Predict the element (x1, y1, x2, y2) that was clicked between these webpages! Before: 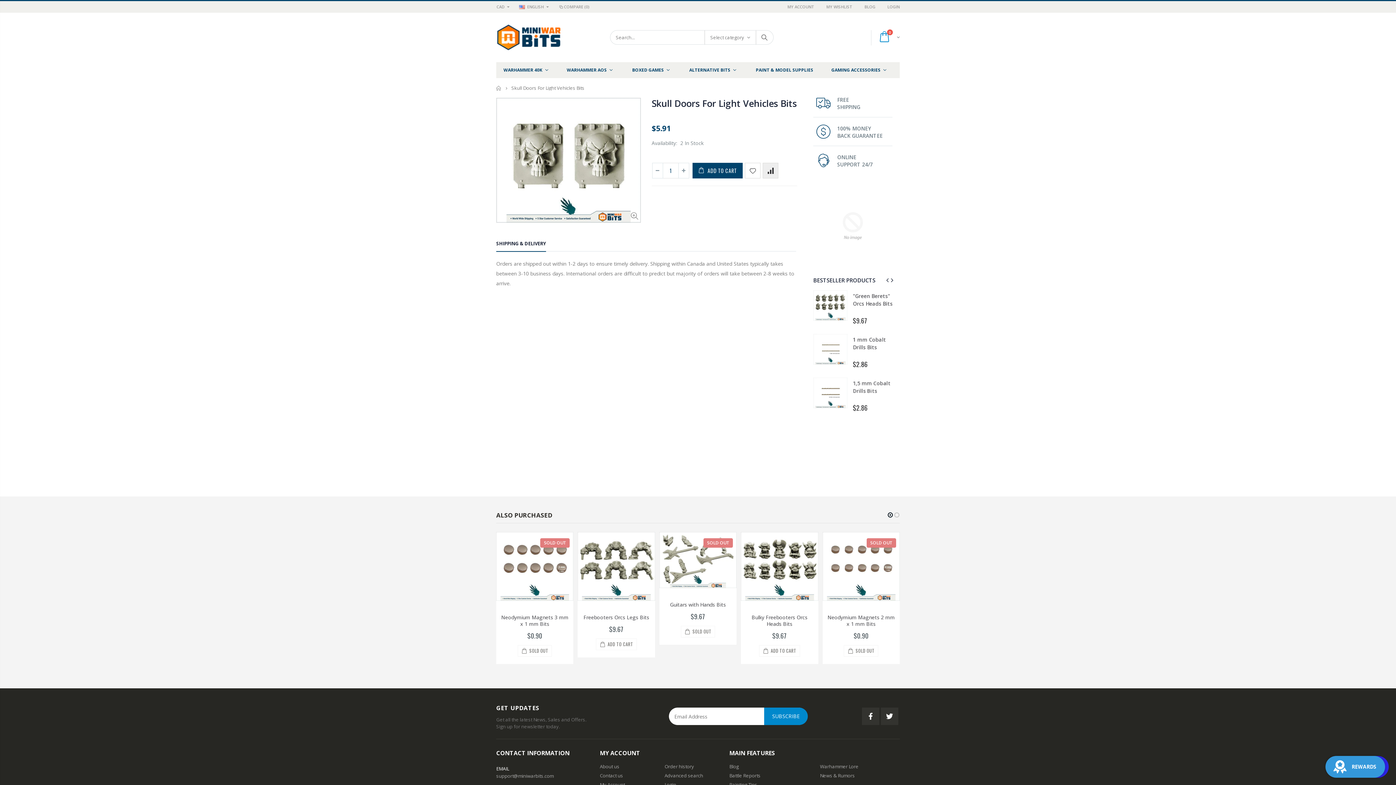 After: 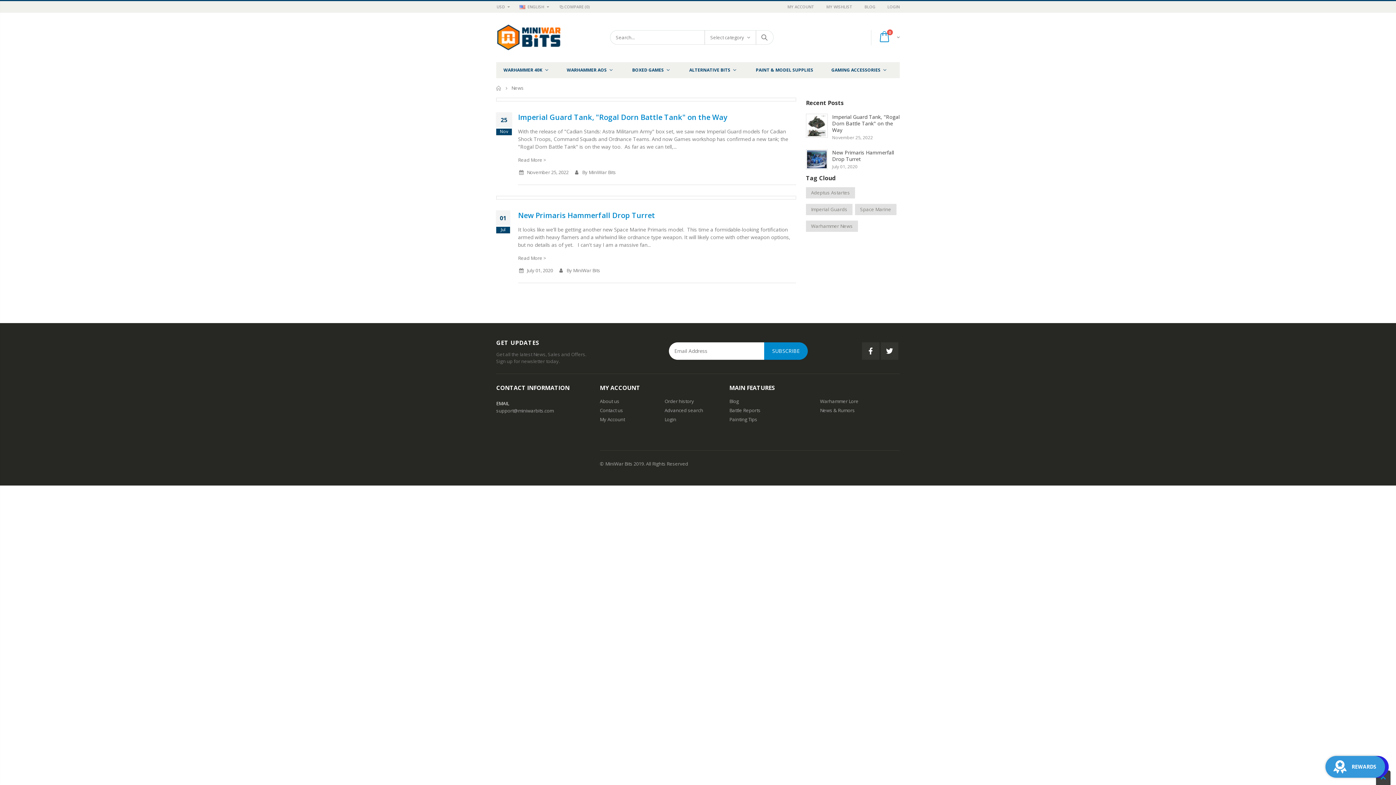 Action: label: BLOG  bbox: (864, 2, 876, 11)